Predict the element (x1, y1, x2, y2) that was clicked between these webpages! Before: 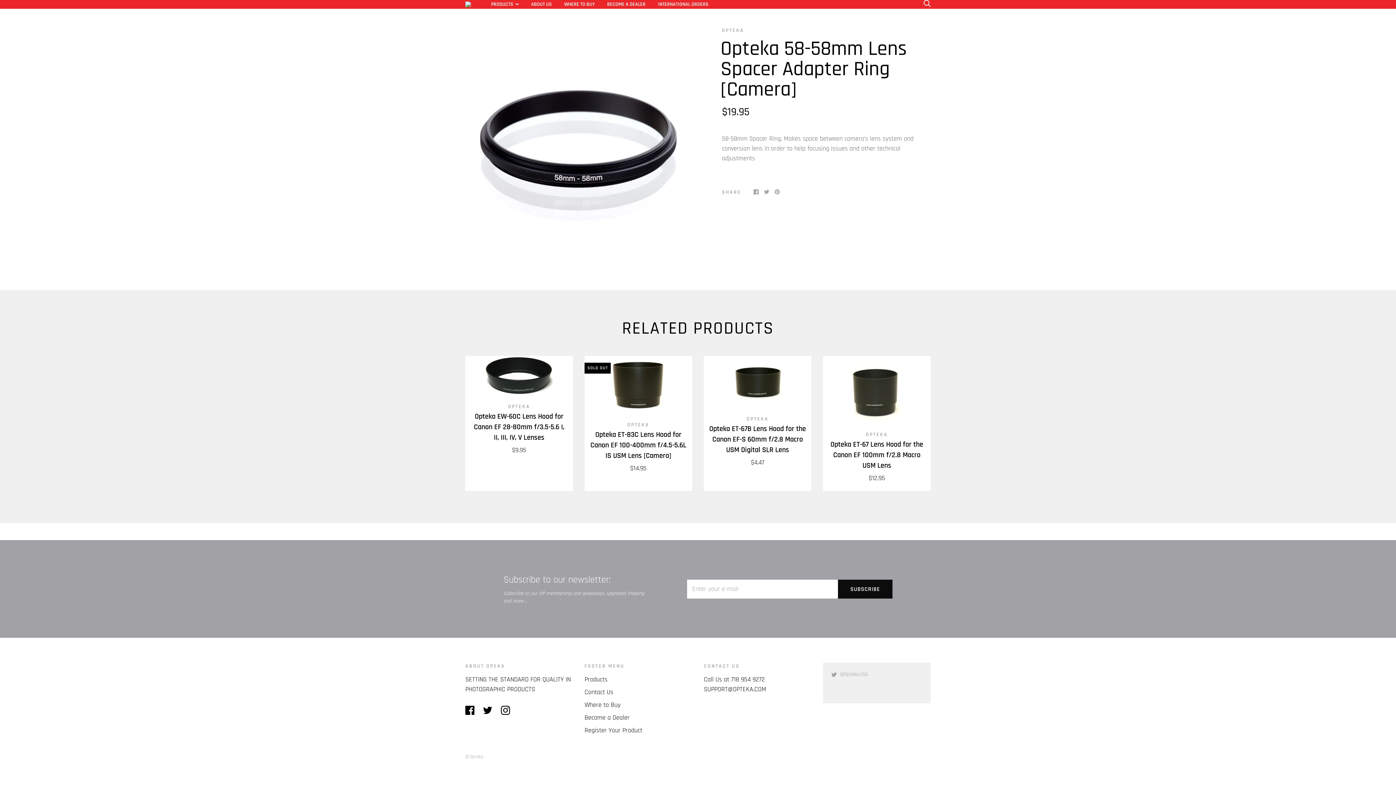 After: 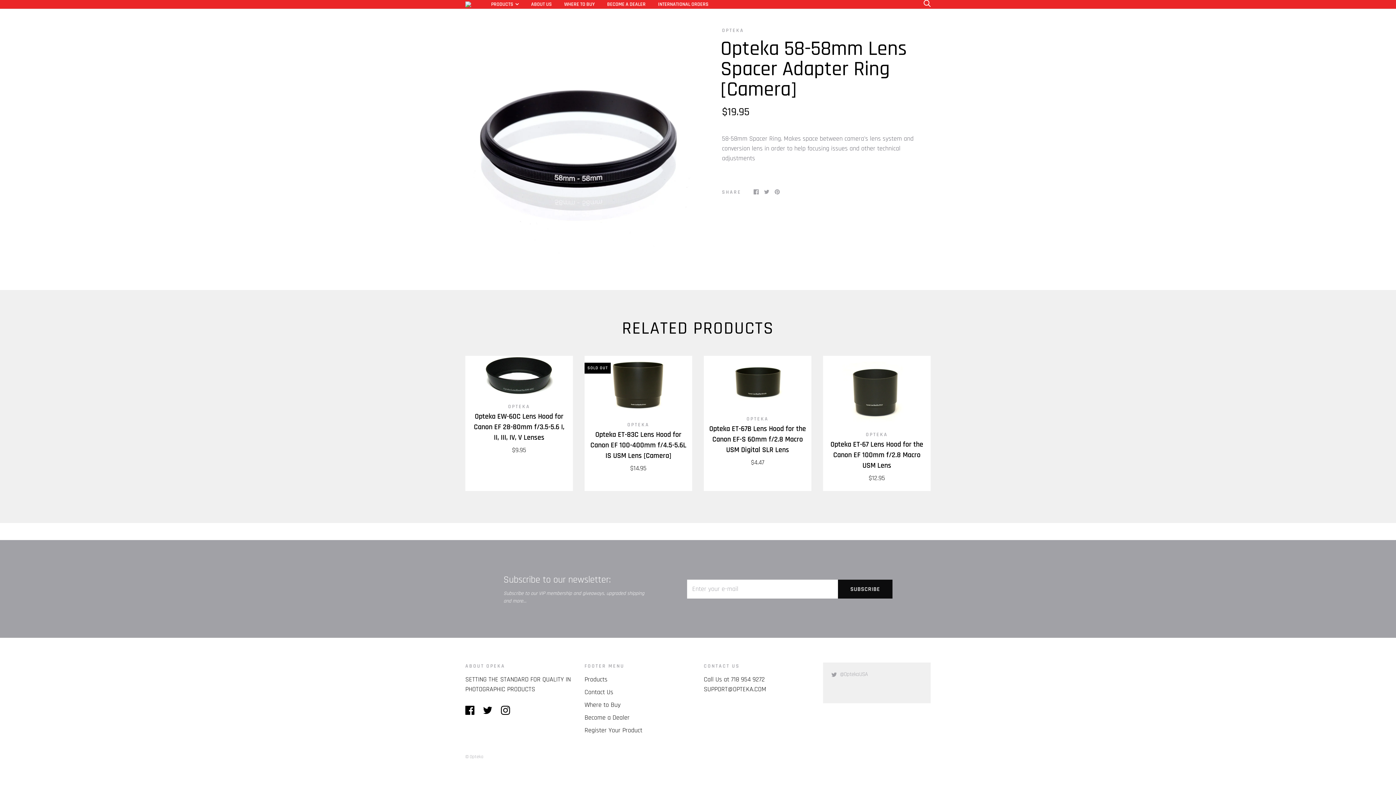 Action: bbox: (753, 187, 758, 196)